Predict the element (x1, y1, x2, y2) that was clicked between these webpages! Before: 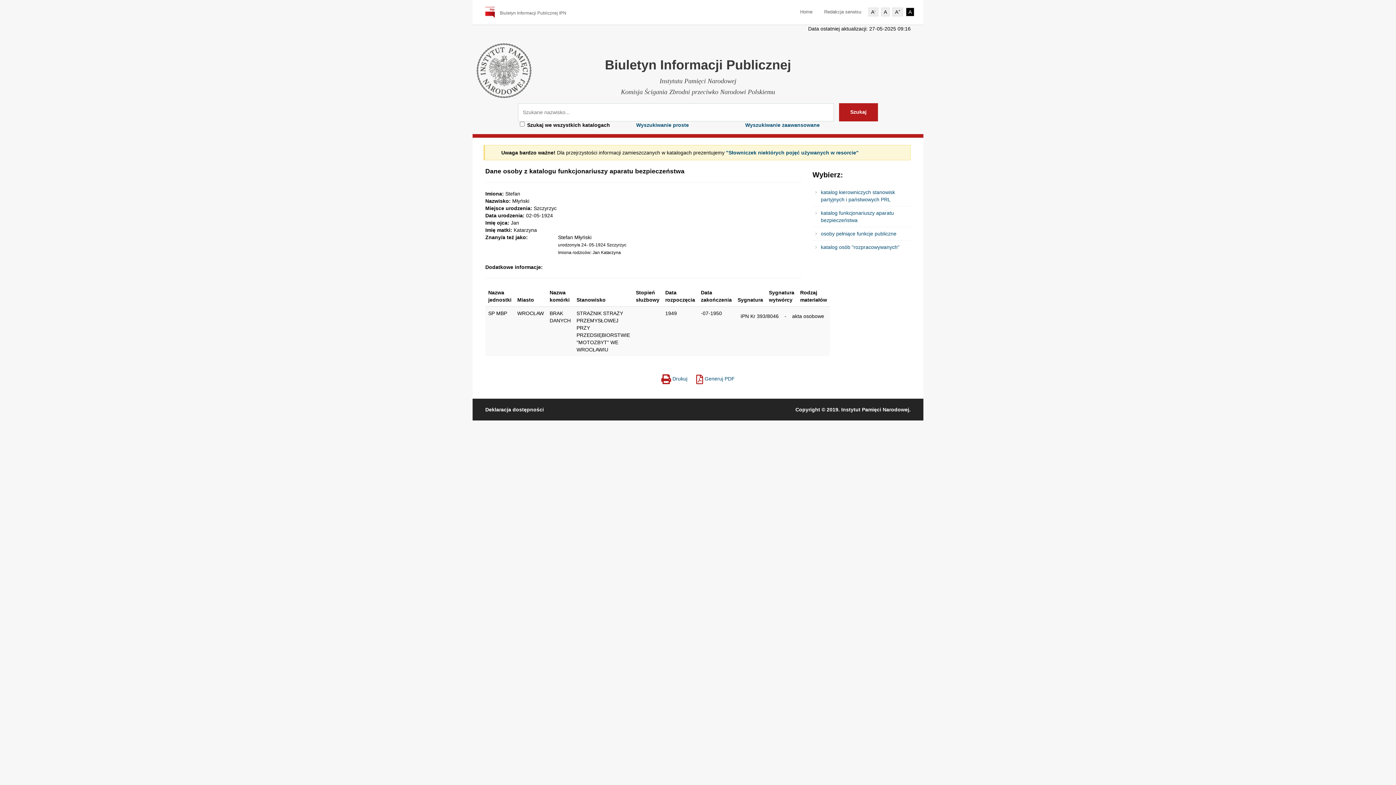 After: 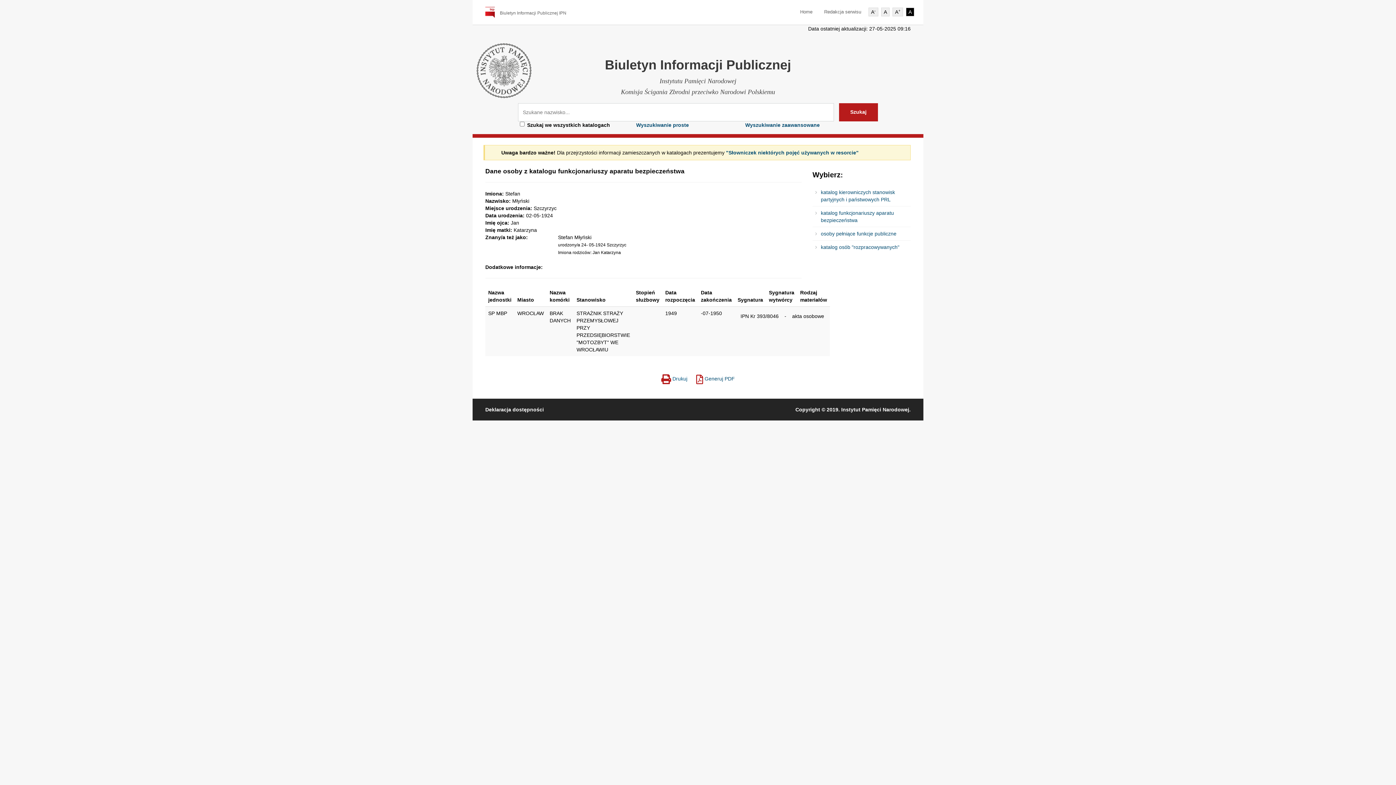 Action: label:  Drukuj bbox: (661, 376, 691, 381)